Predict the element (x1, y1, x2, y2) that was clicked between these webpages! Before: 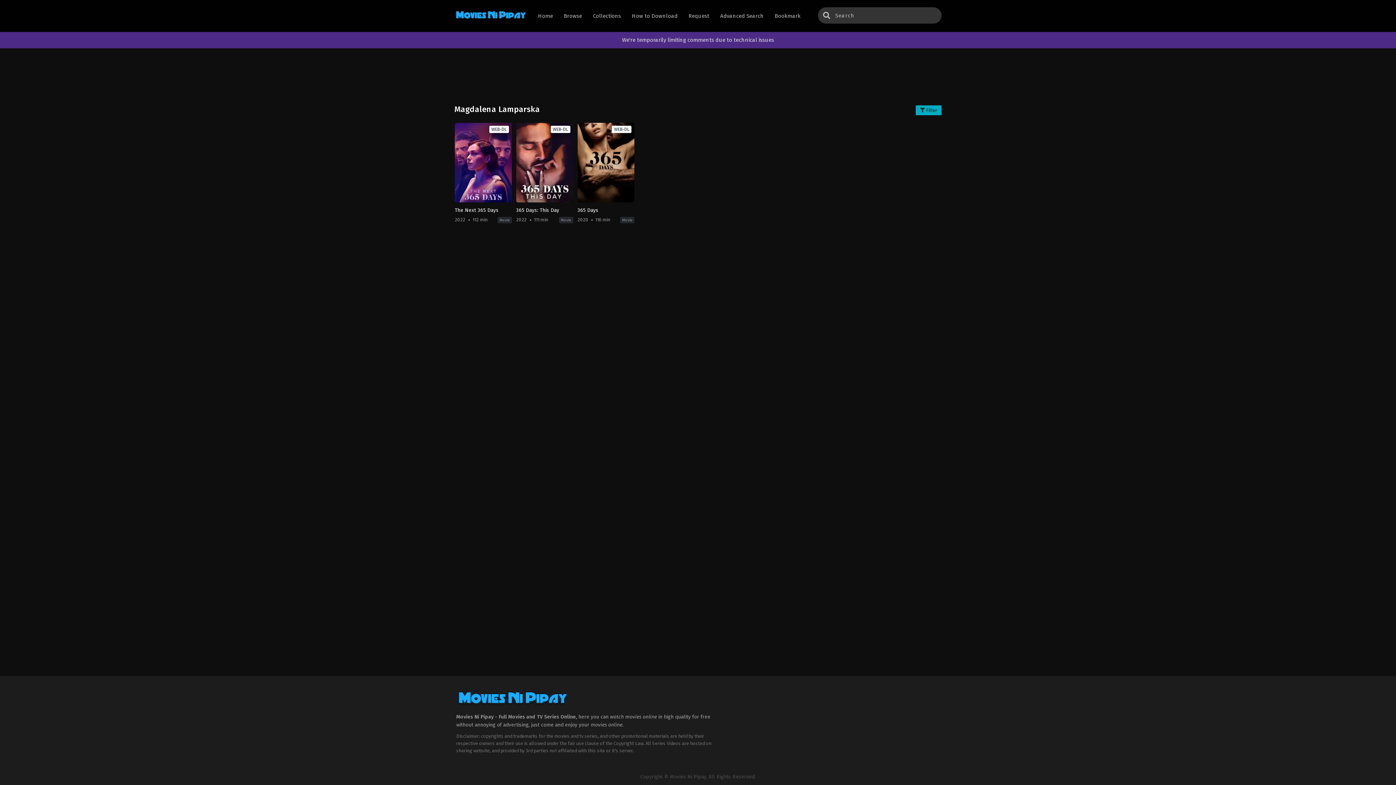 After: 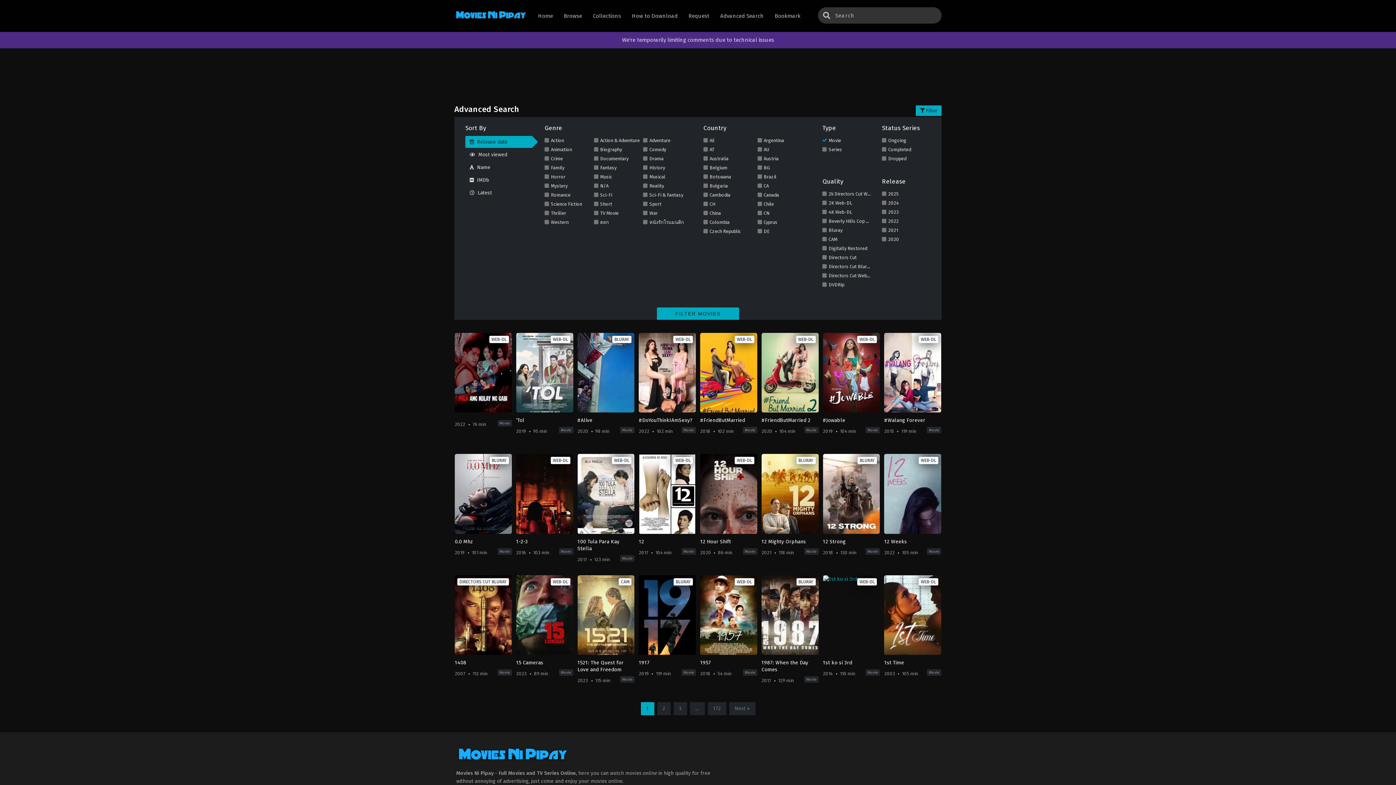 Action: bbox: (718, 0, 765, 32) label: Advanced Search